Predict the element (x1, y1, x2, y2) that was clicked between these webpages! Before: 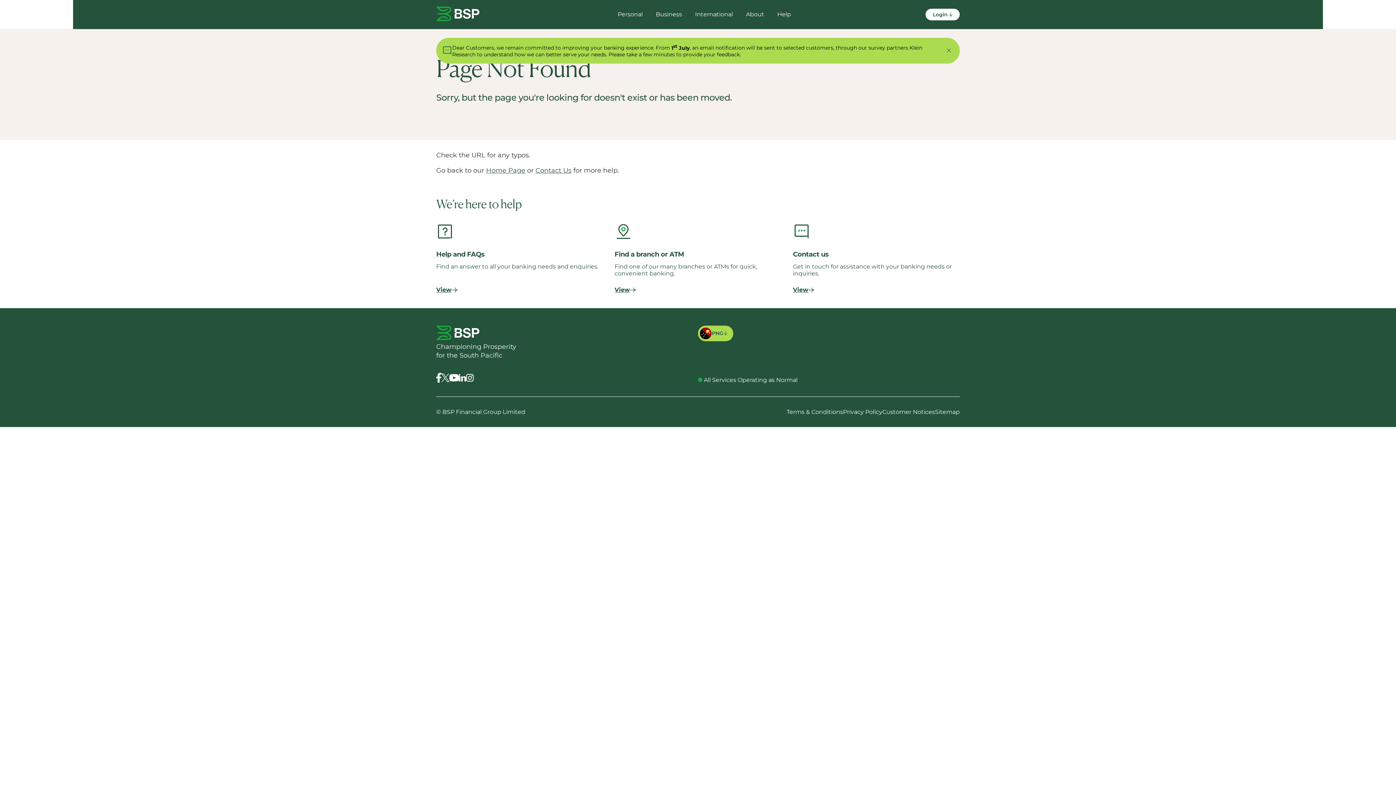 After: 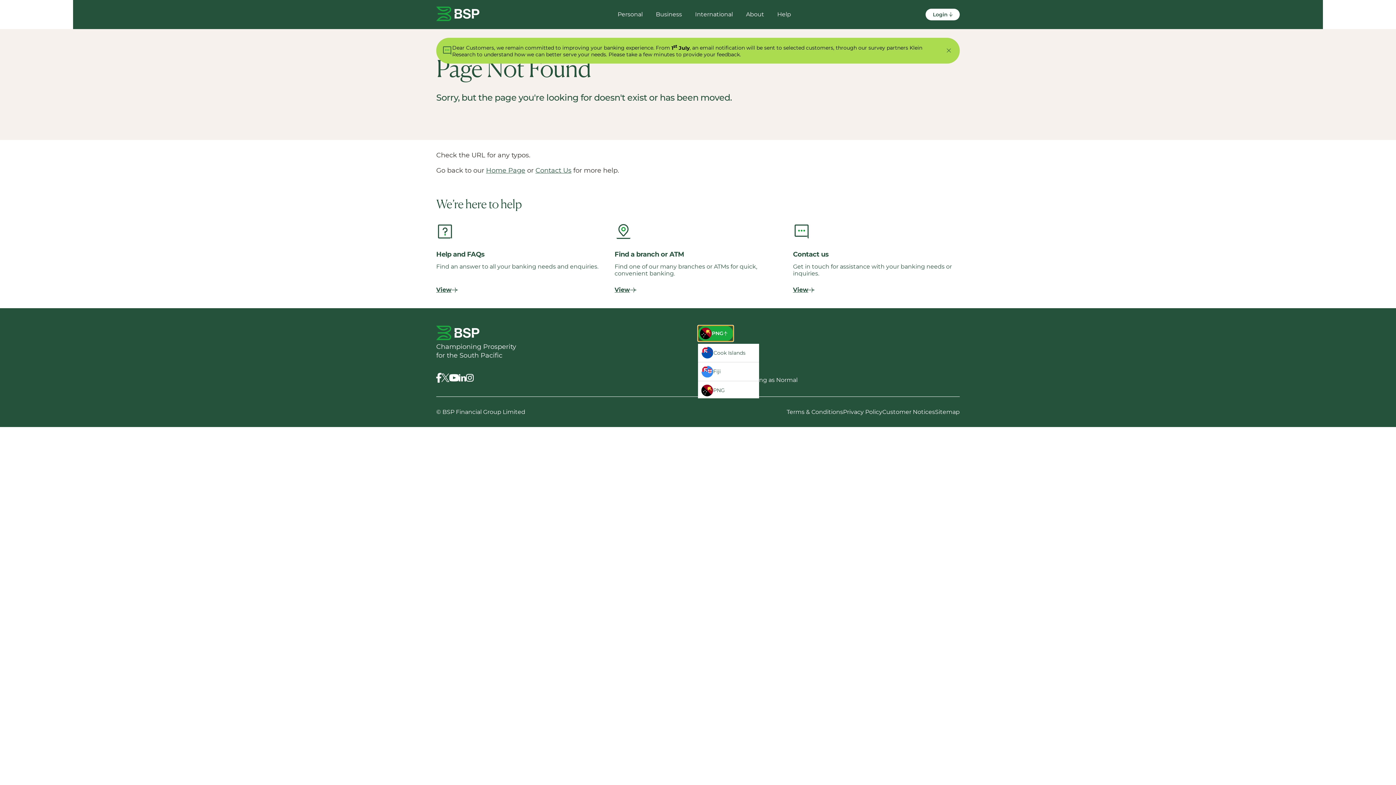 Action: label: PNG bbox: (698, 325, 733, 341)